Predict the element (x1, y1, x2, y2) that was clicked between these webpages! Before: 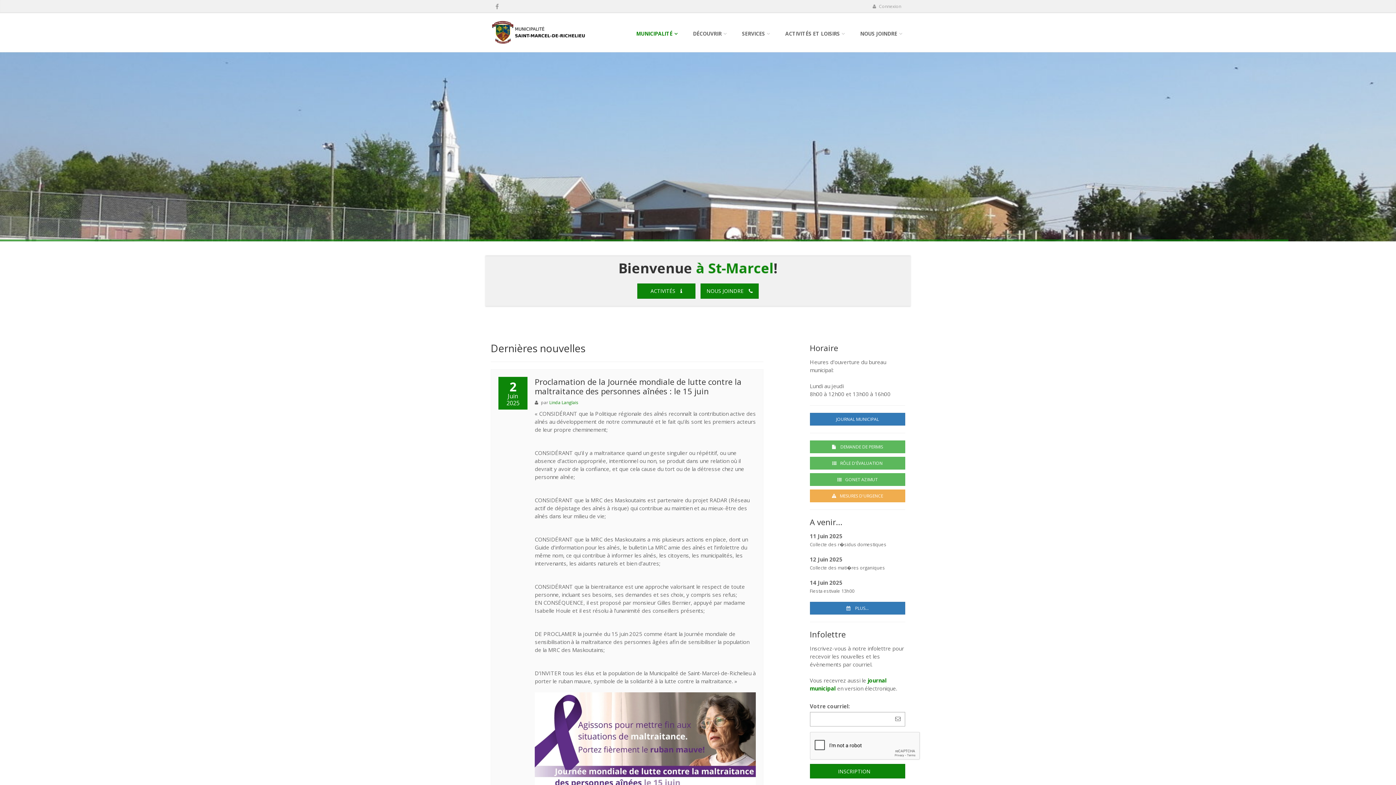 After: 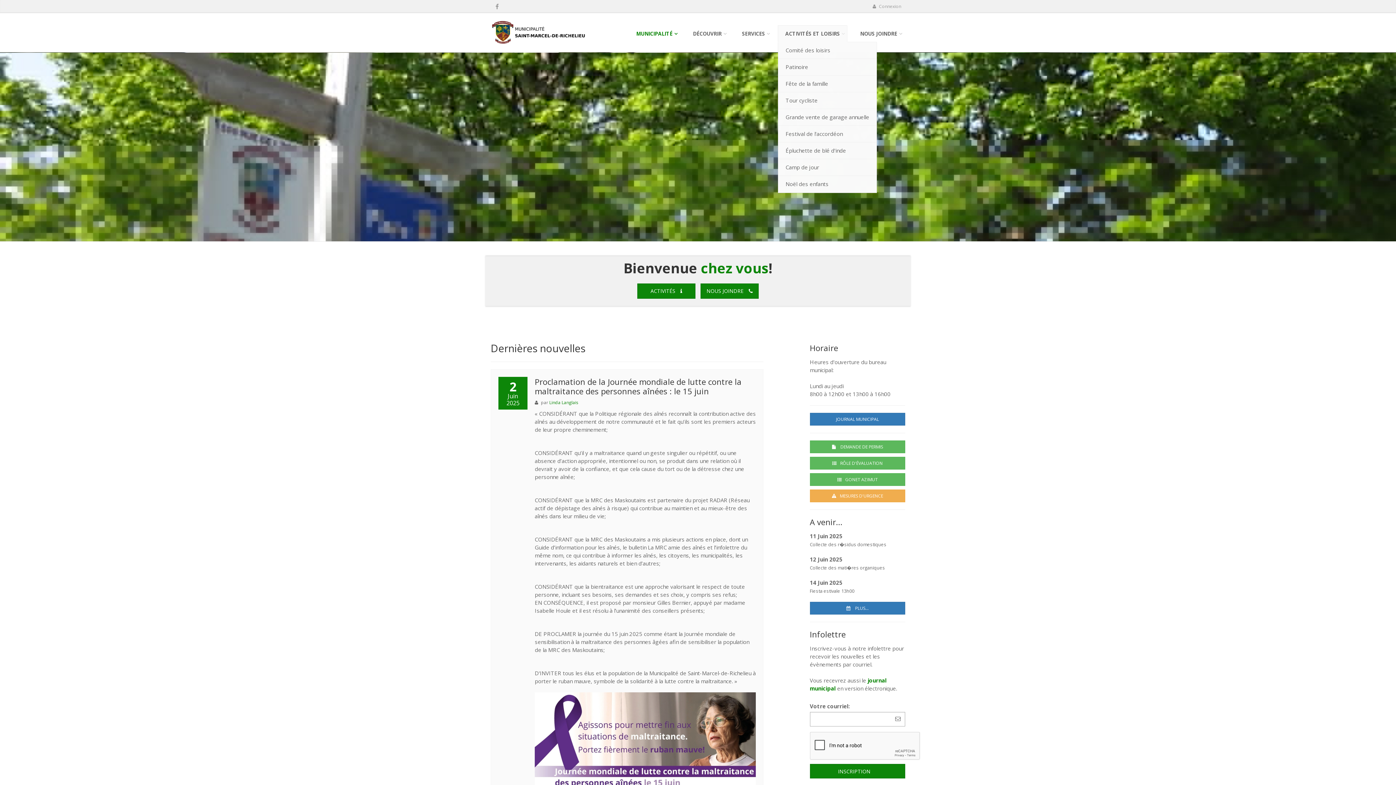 Action: label: ACTIVITÉS ET LOISIRS bbox: (778, 25, 847, 42)